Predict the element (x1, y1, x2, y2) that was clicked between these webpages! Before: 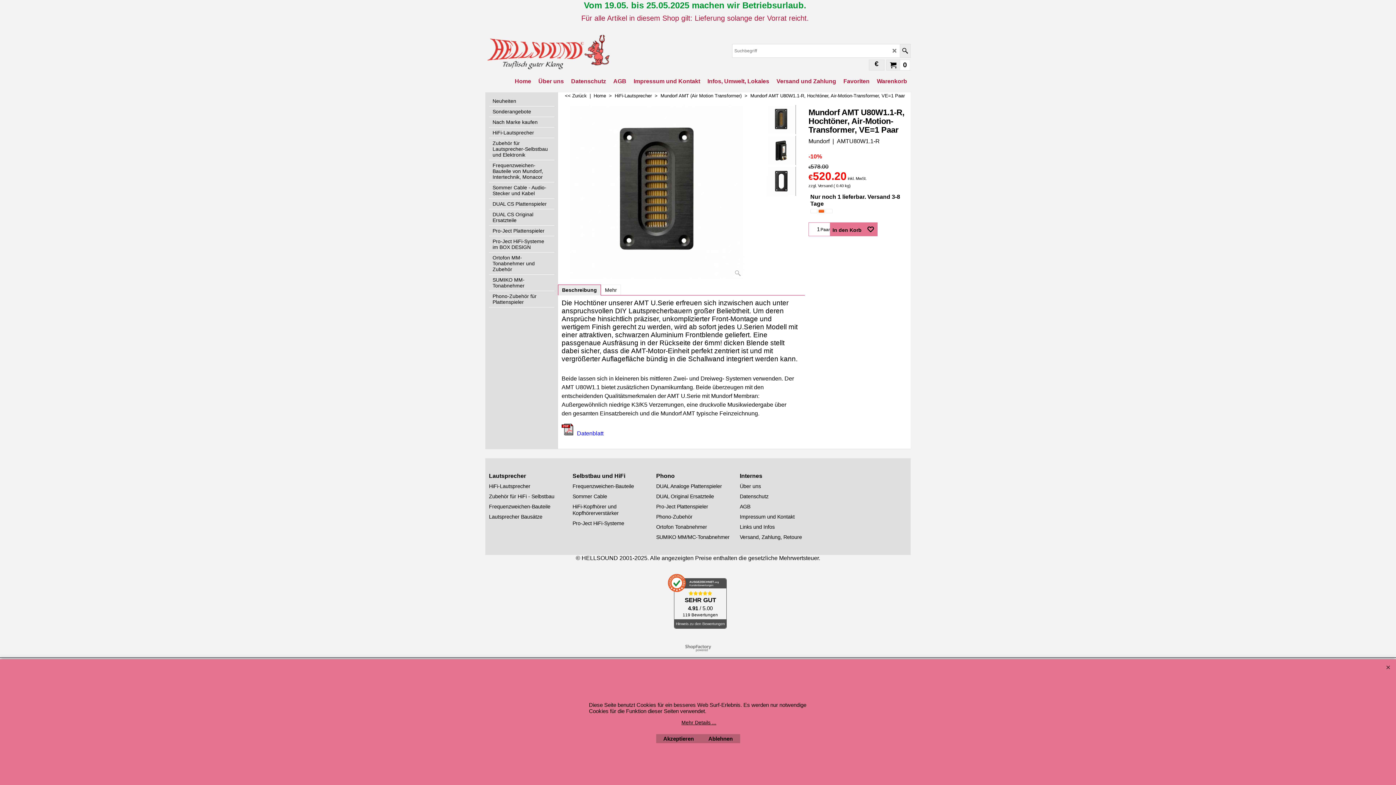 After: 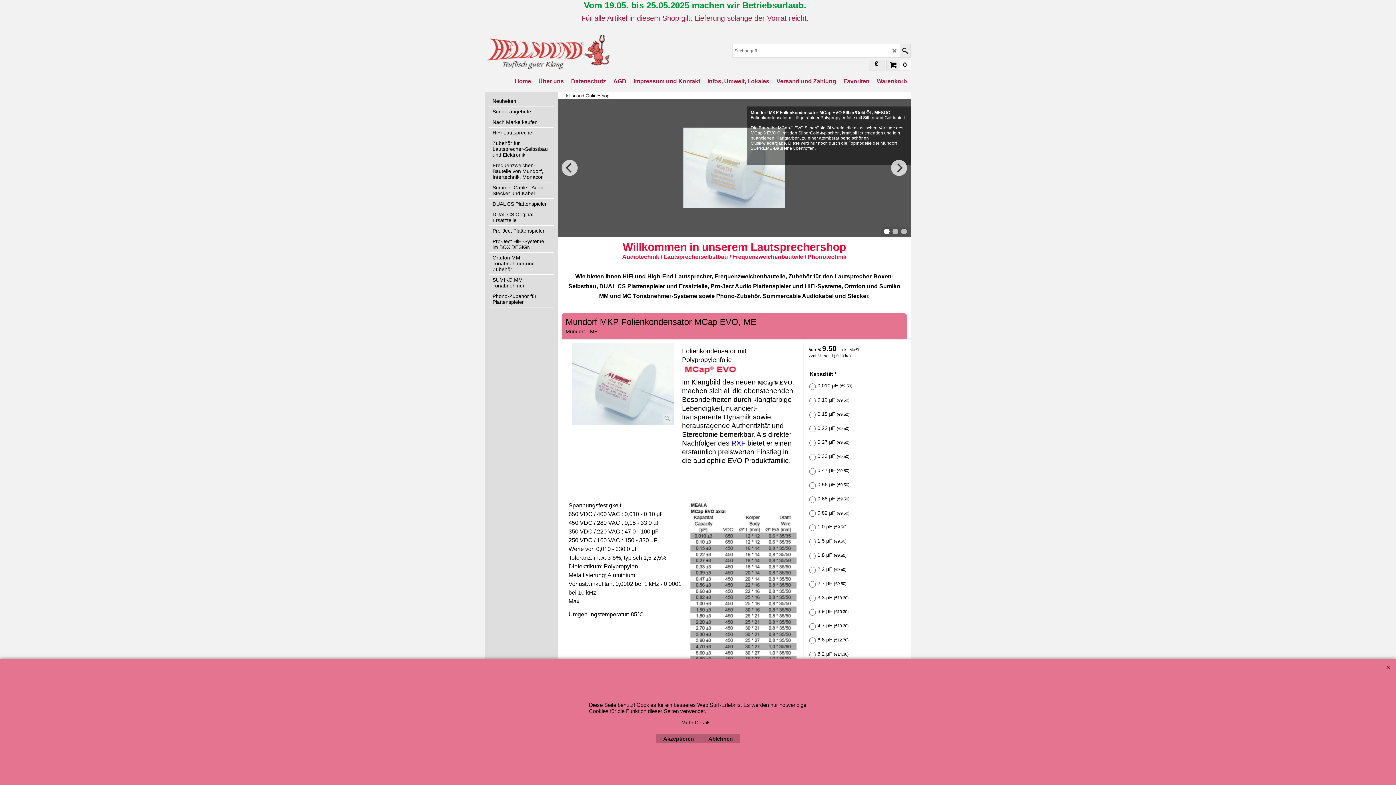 Action: bbox: (485, 31, 612, 70)